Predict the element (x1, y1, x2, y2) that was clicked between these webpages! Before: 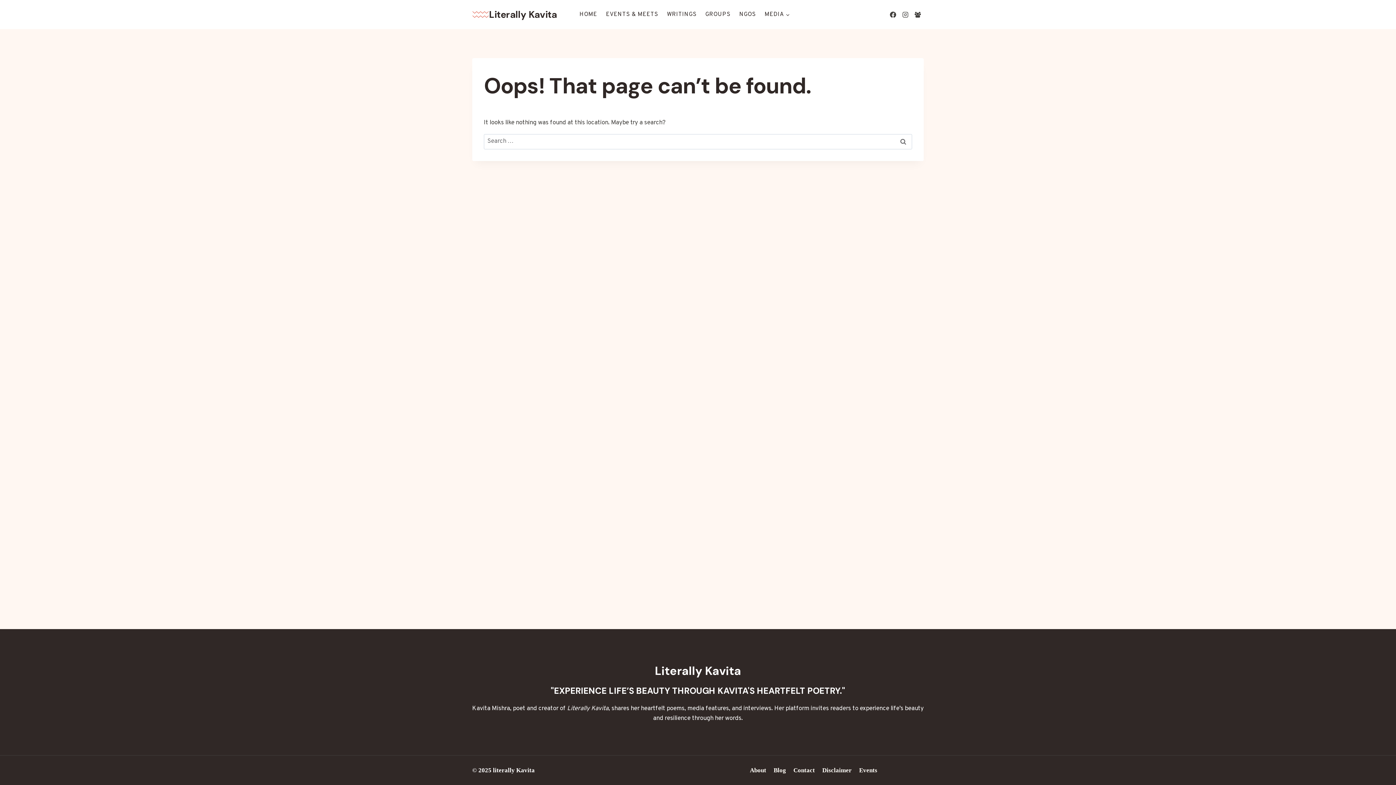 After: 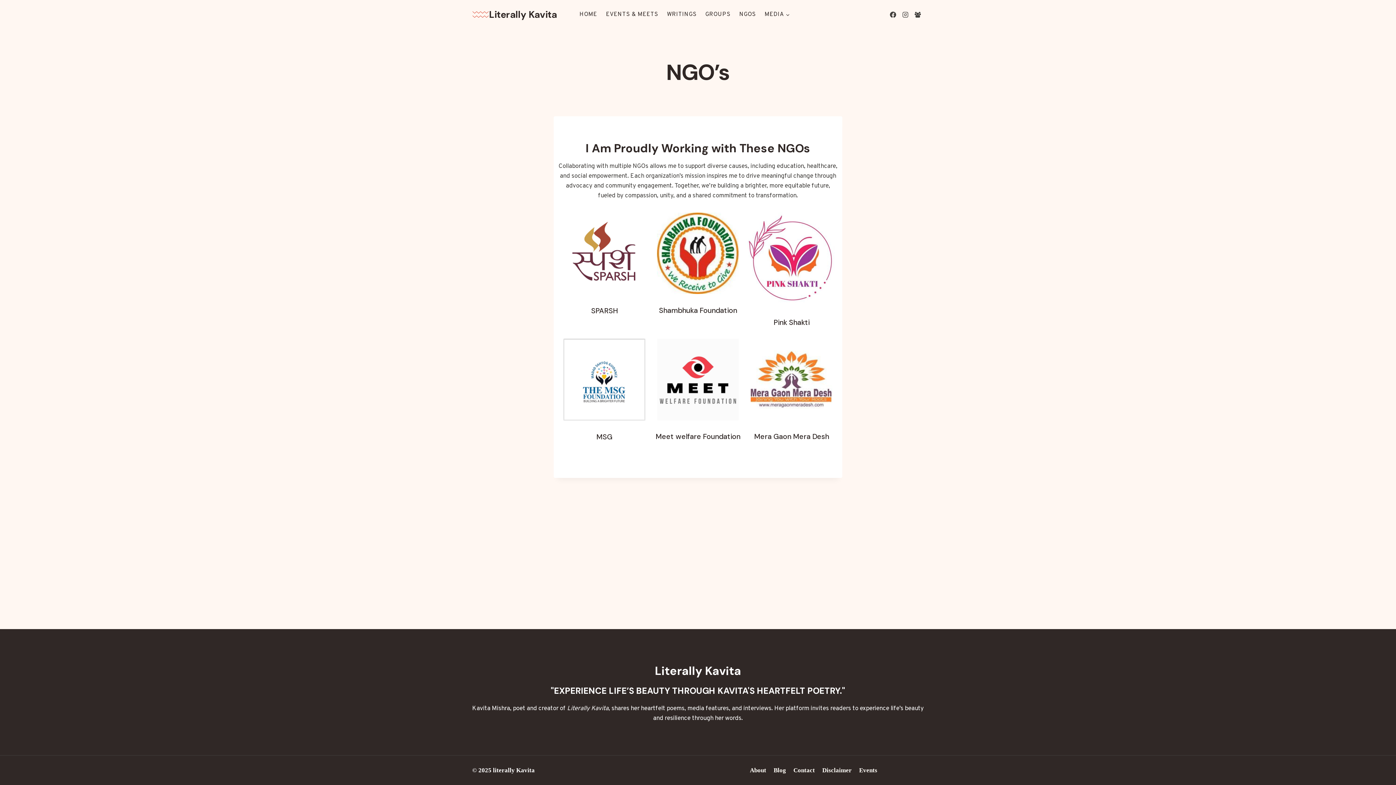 Action: label: NGOS bbox: (735, 8, 760, 20)